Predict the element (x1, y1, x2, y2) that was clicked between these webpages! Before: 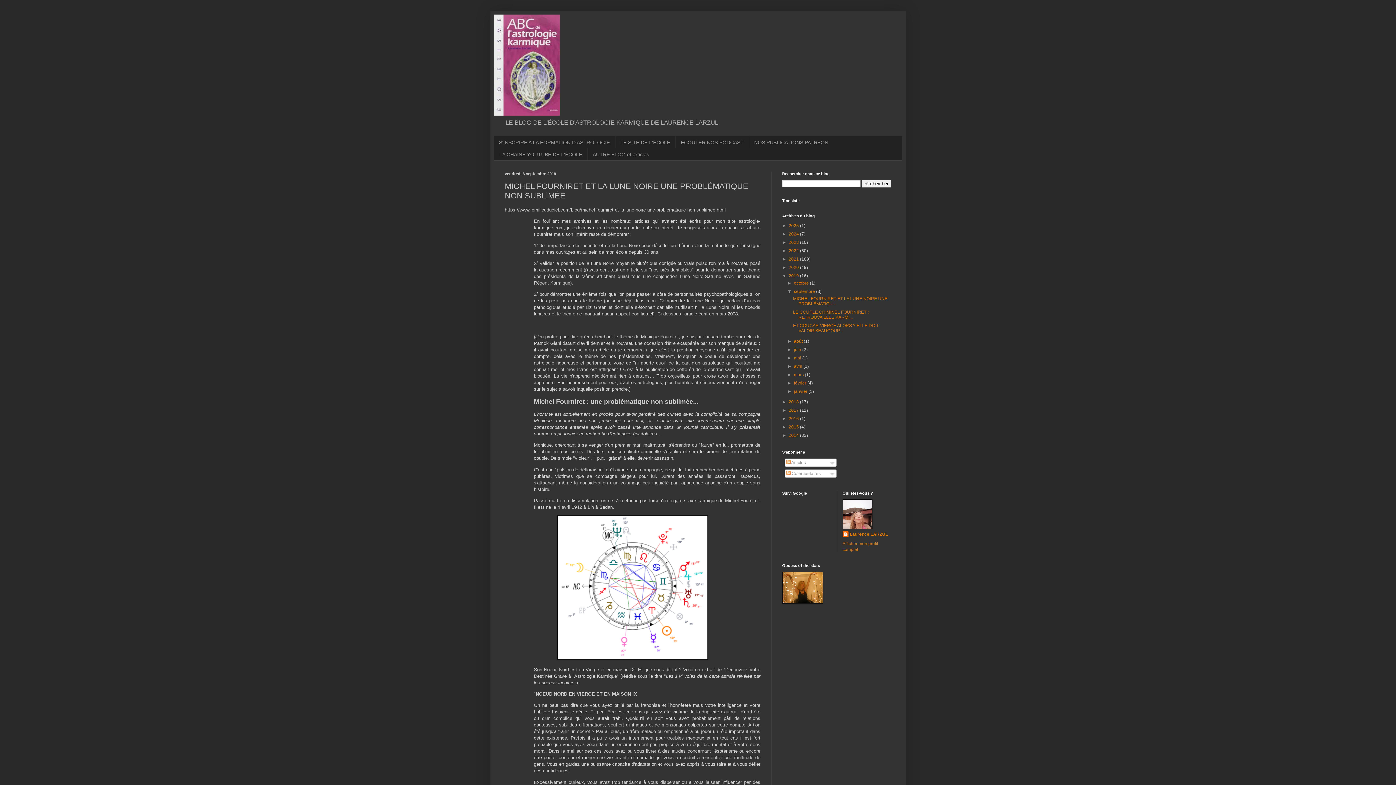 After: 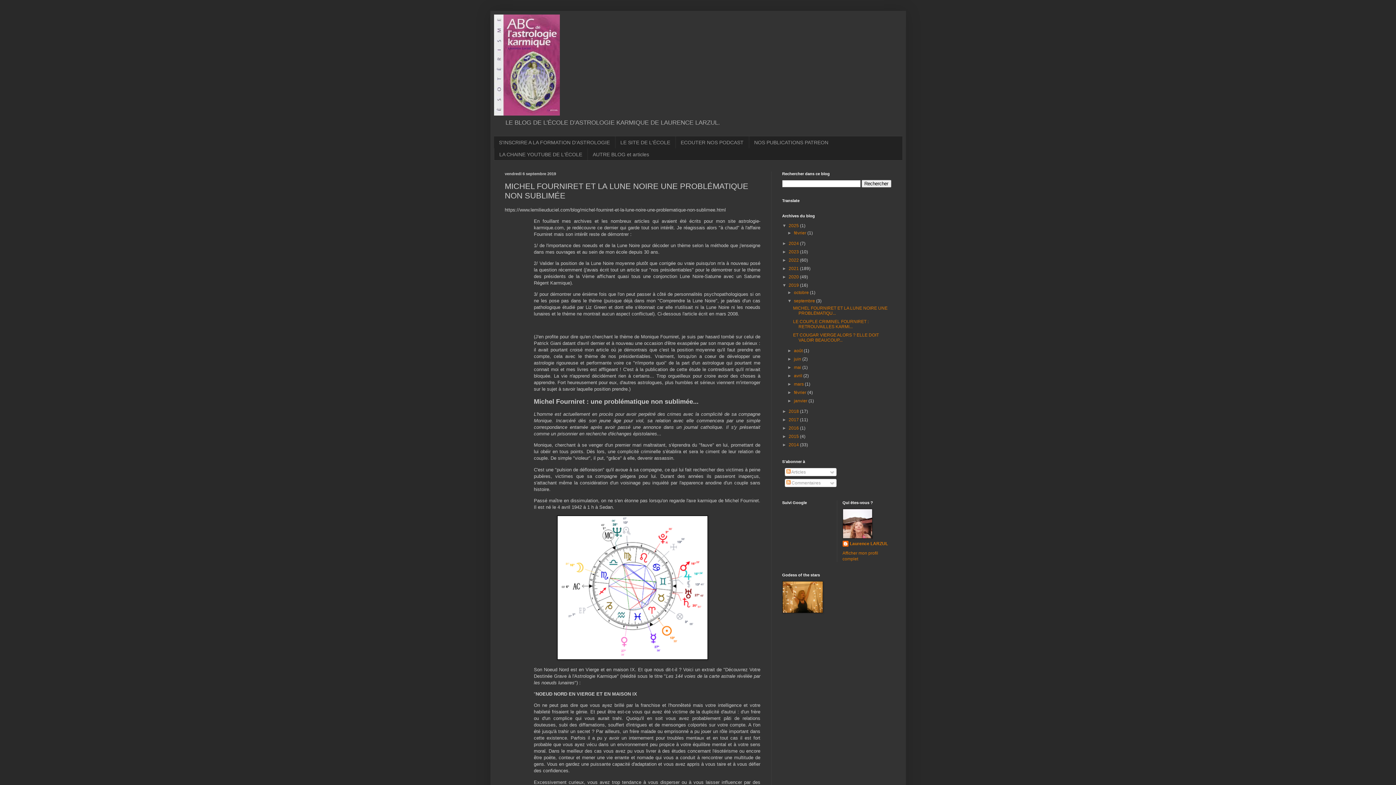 Action: label: ►   bbox: (782, 223, 788, 228)